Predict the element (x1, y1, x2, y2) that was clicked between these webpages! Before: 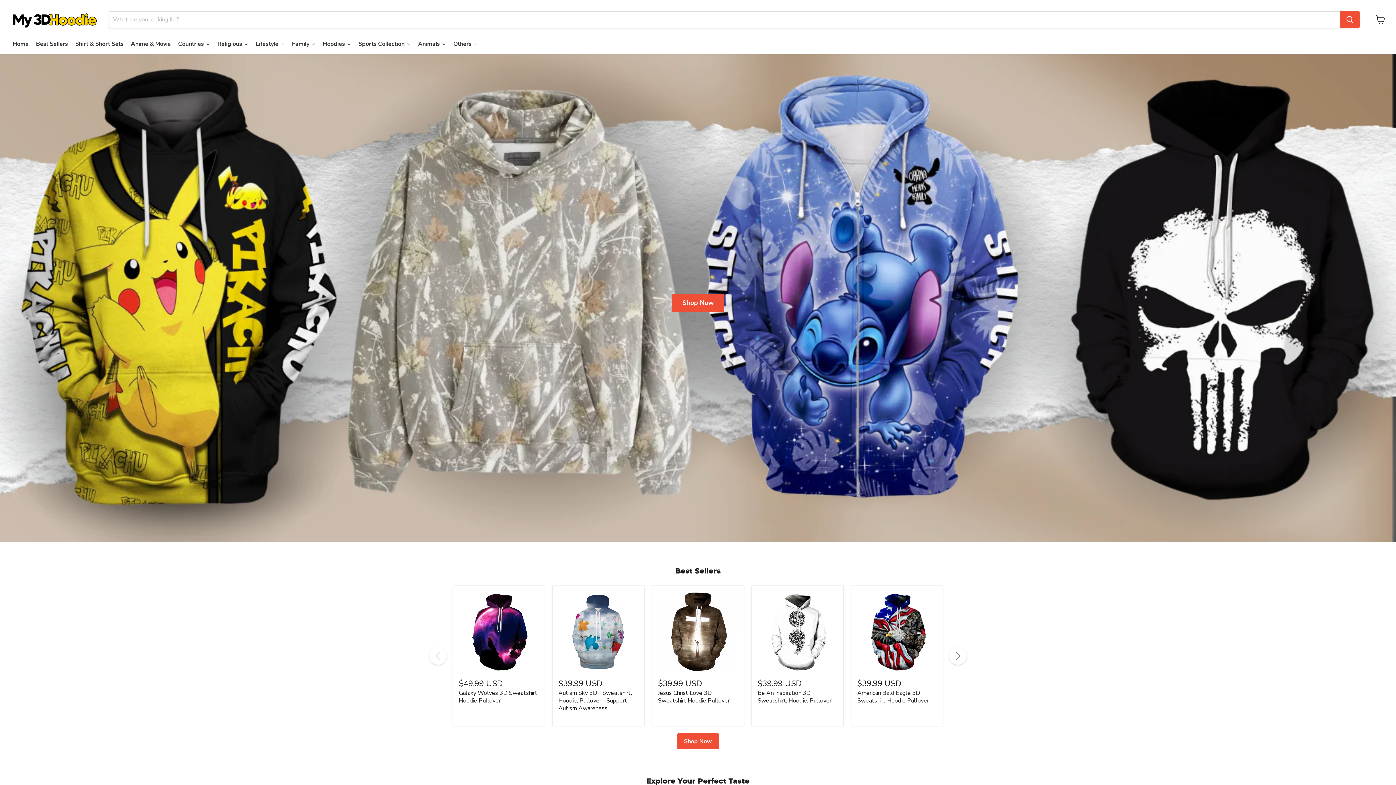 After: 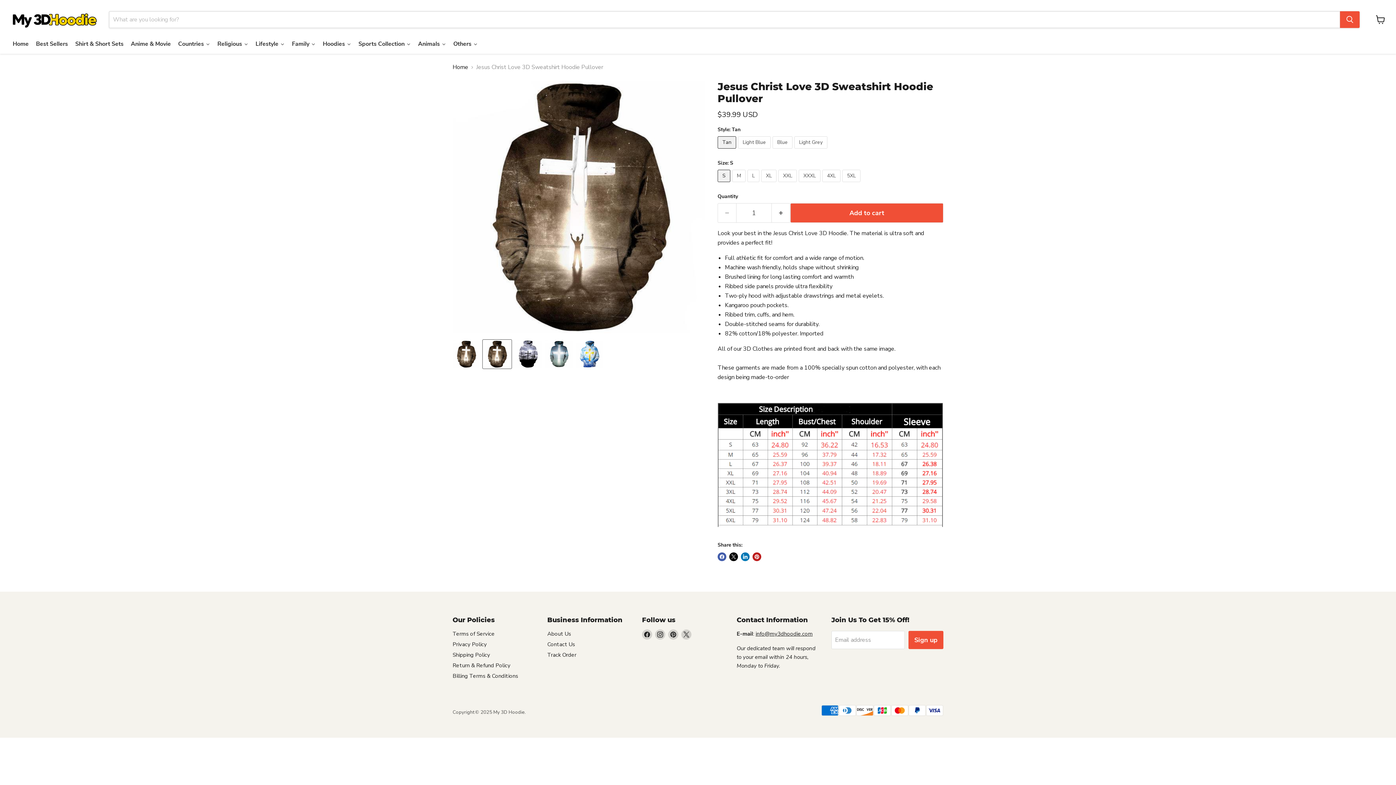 Action: bbox: (658, 689, 729, 705) label: Jesus Christ Love 3D Sweatshirt Hoodie Pullover